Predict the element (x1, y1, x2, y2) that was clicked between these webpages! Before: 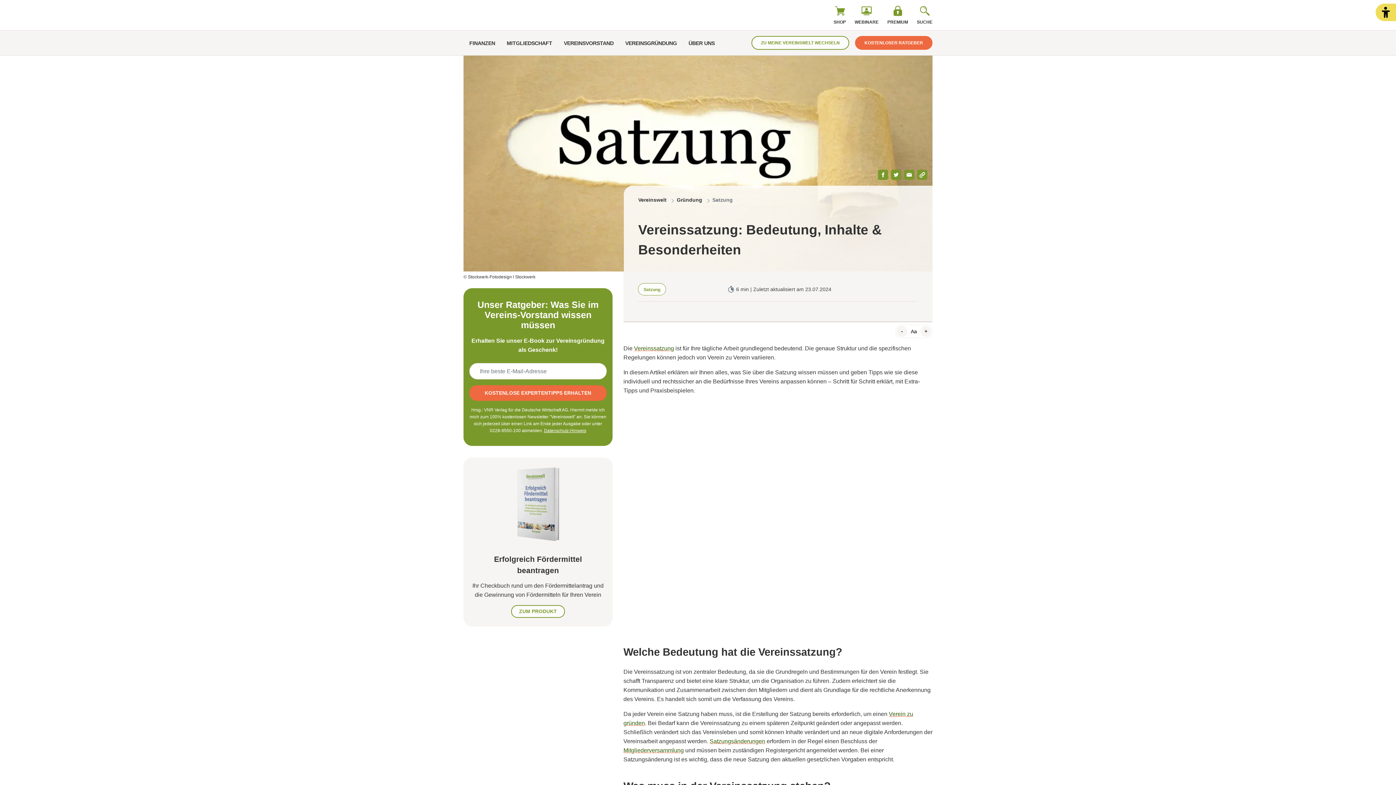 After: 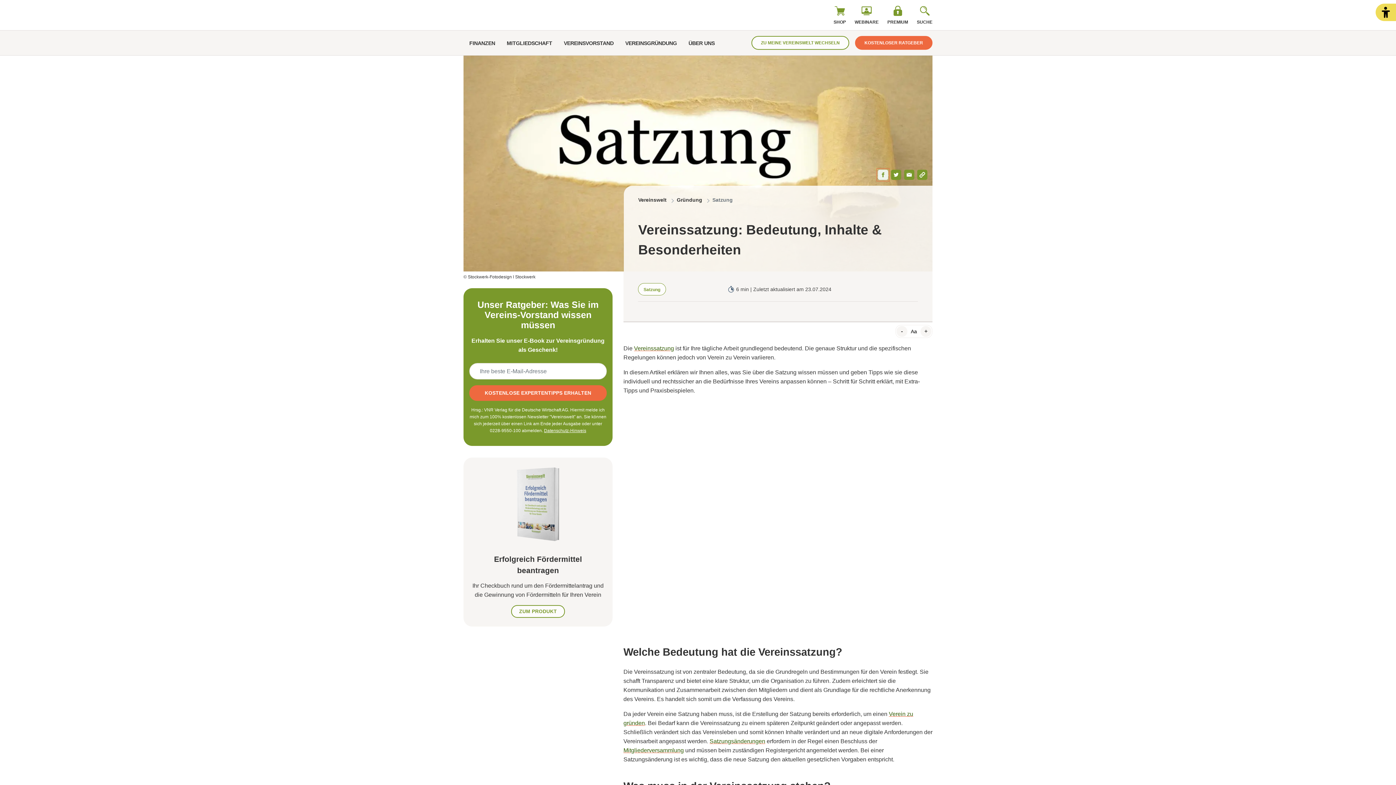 Action: bbox: (878, 169, 888, 180)